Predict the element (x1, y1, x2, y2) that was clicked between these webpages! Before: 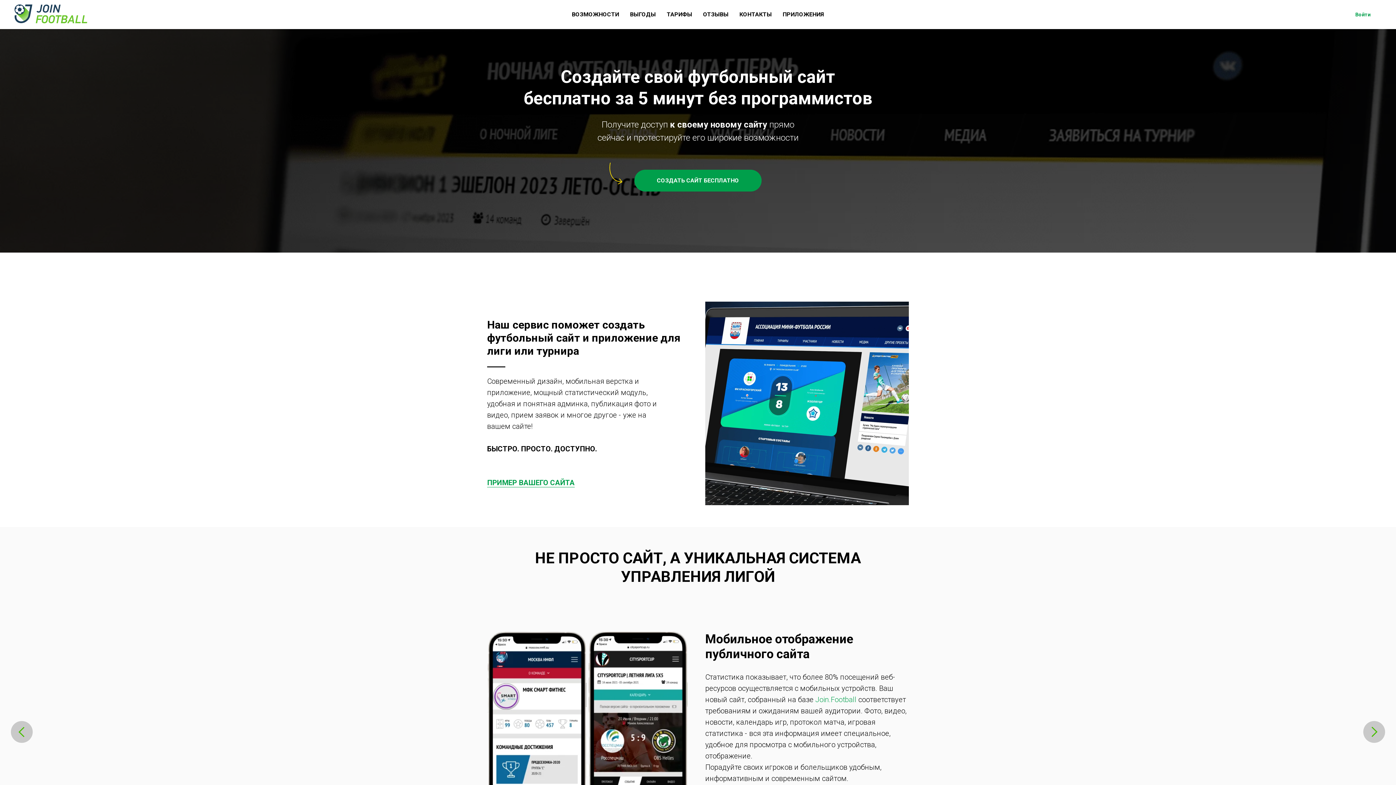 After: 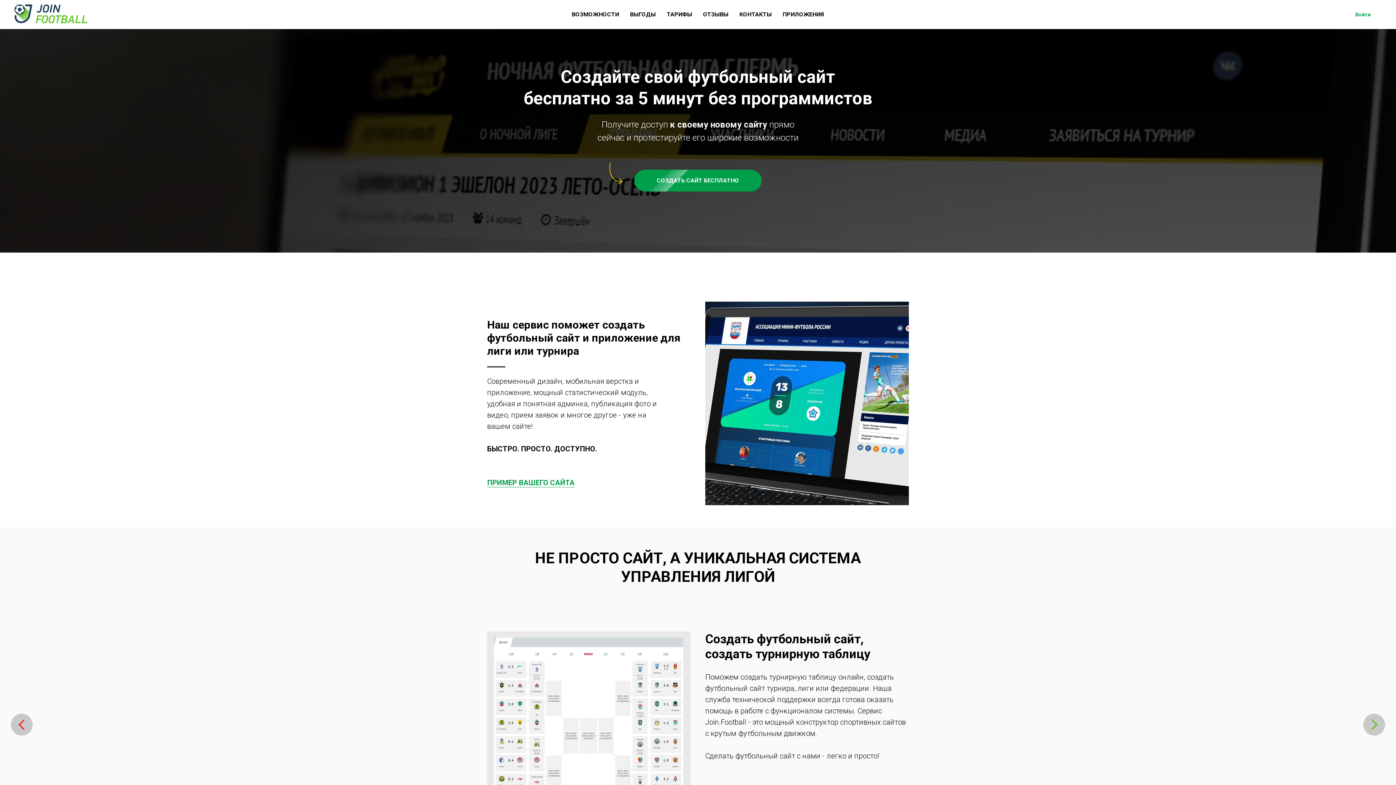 Action: bbox: (10, 721, 32, 743) label: Предыдущий слайд